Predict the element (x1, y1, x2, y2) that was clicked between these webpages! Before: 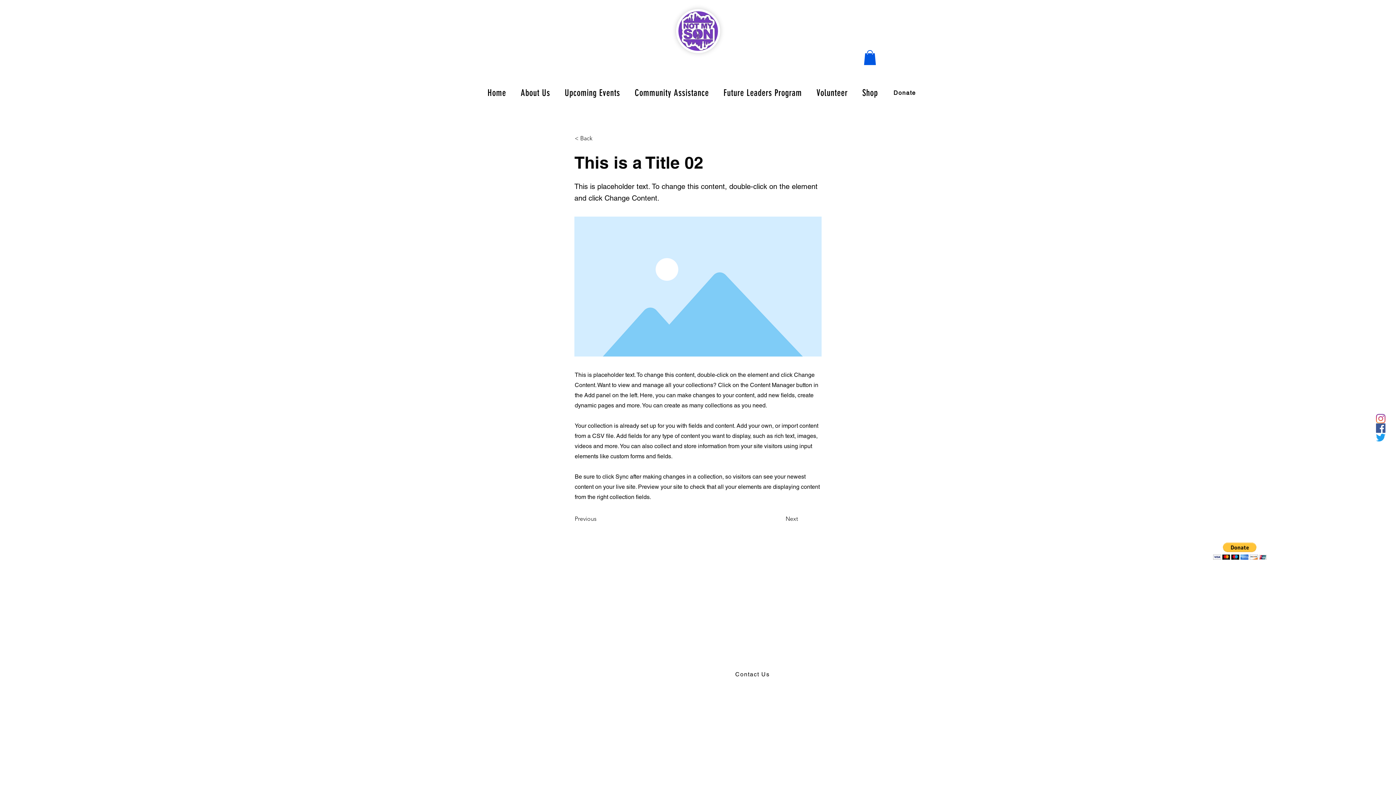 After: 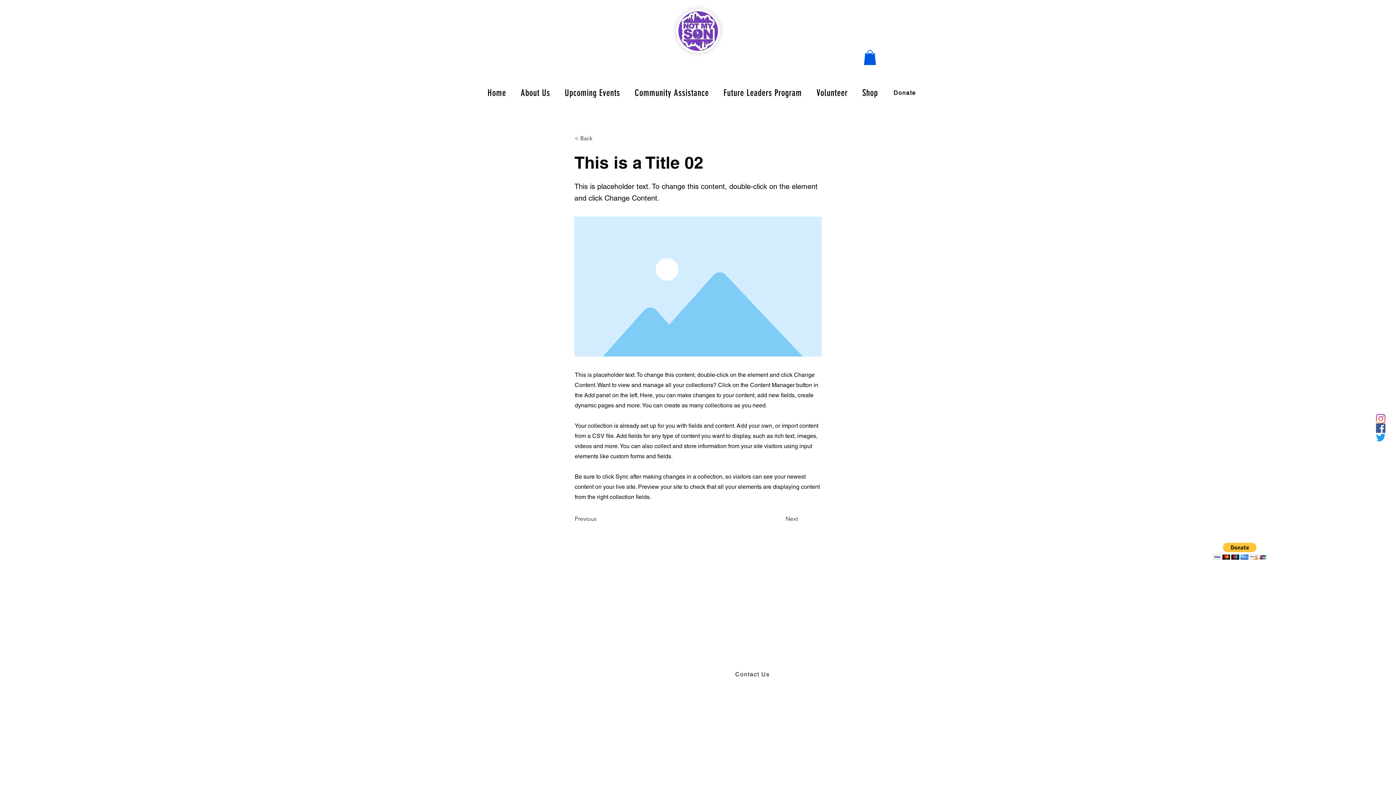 Action: bbox: (864, 50, 876, 64)